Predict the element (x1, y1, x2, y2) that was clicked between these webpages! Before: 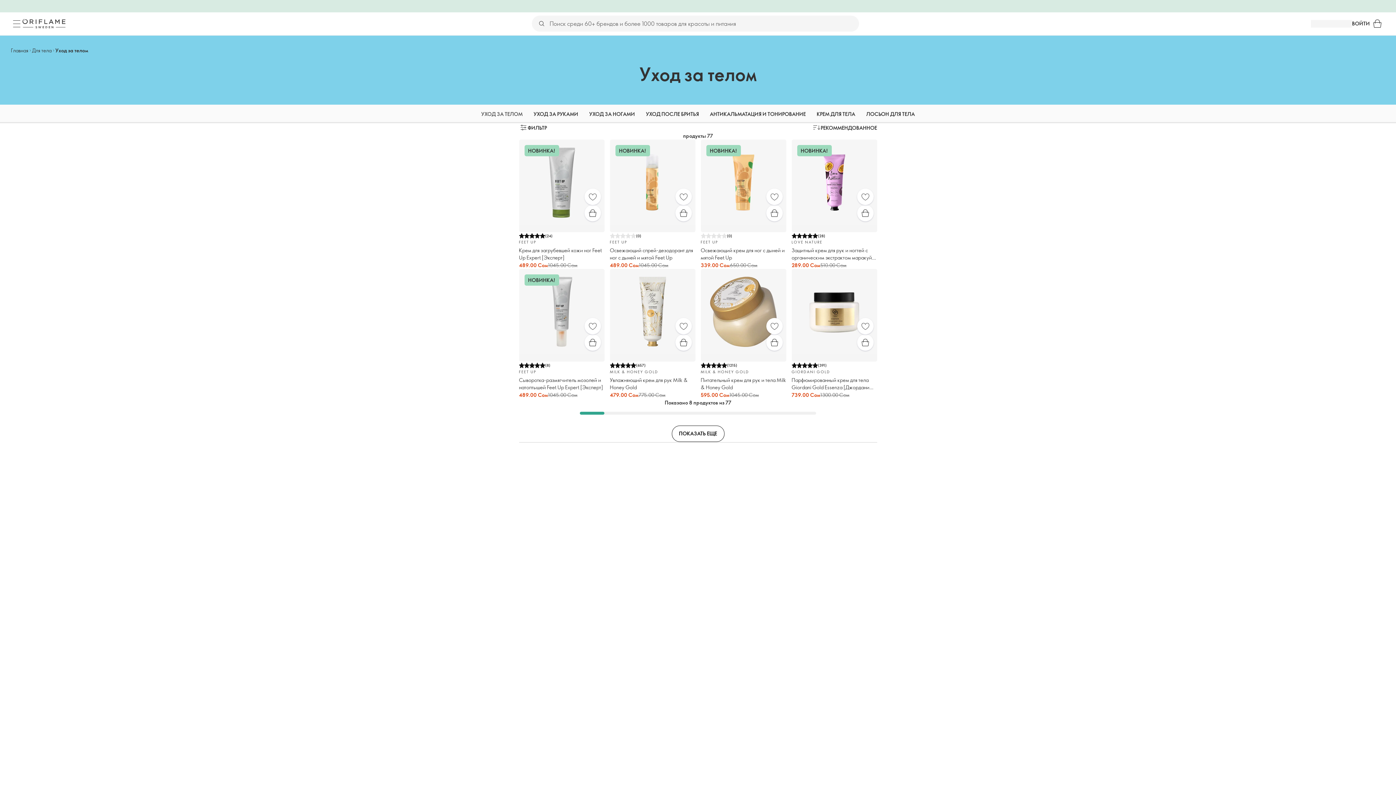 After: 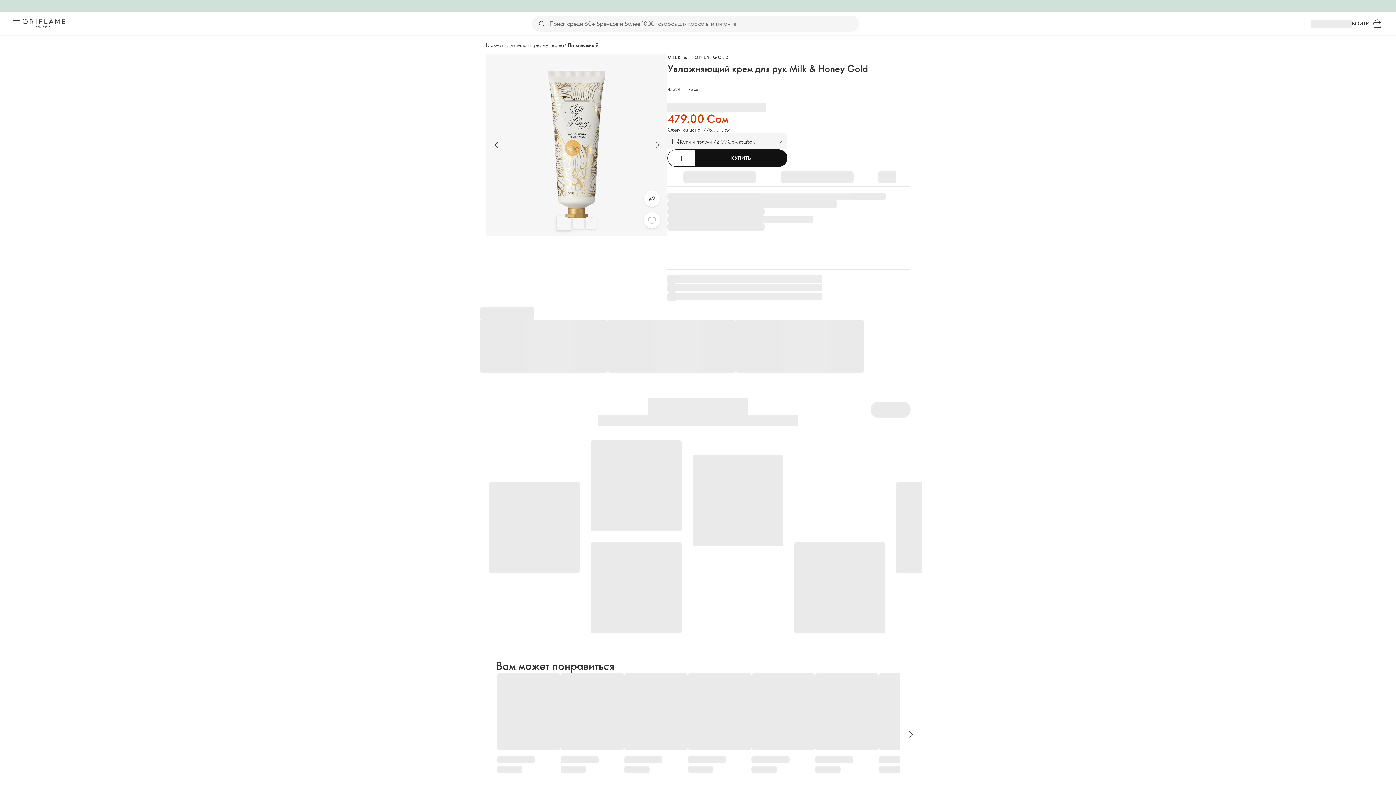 Action: bbox: (610, 269, 695, 398) label: (657)
MILK & HONEY GOLD

Увлажняющий крем для рук Milk & Honey Gold

479.00 Сом

775.00 Сом